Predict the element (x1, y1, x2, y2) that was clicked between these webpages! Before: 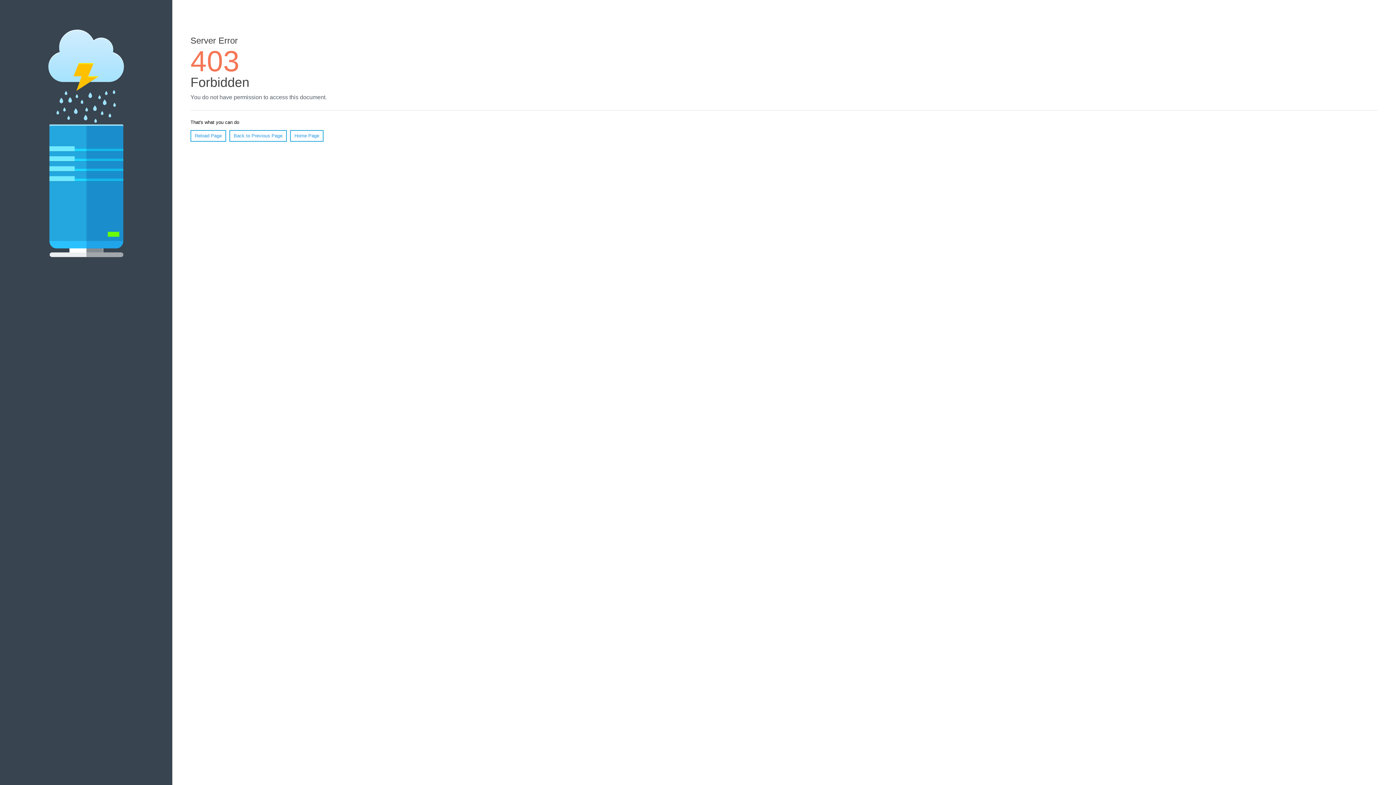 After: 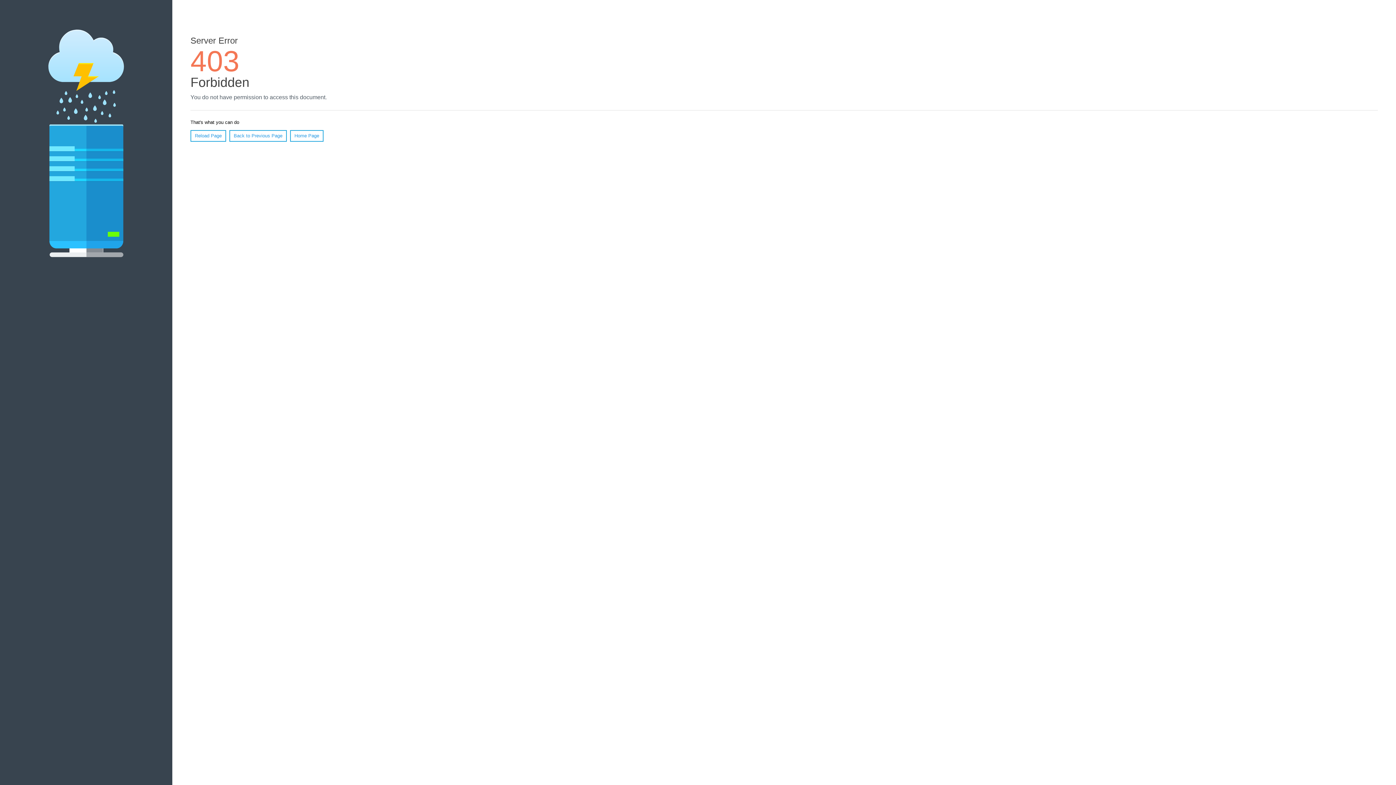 Action: label: Reload Page bbox: (190, 130, 226, 141)